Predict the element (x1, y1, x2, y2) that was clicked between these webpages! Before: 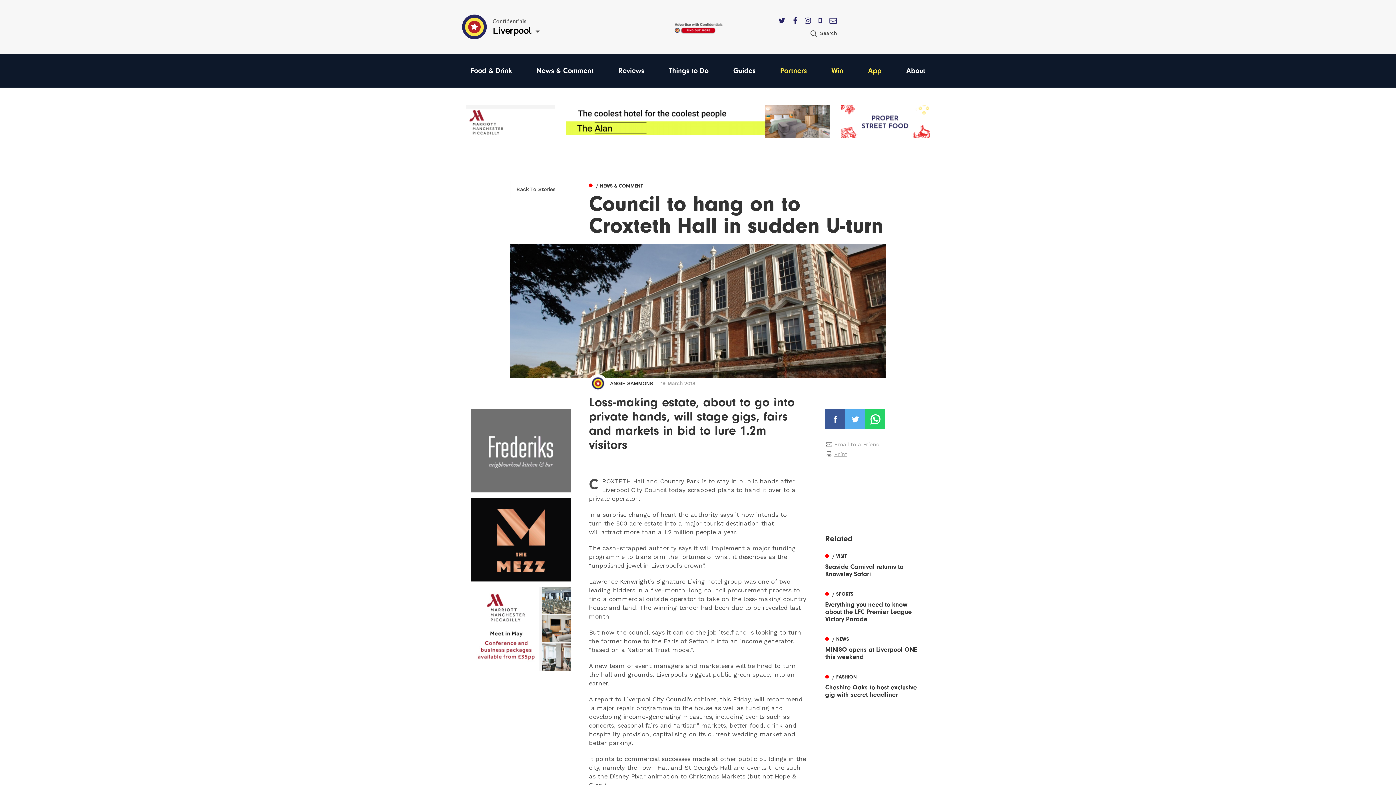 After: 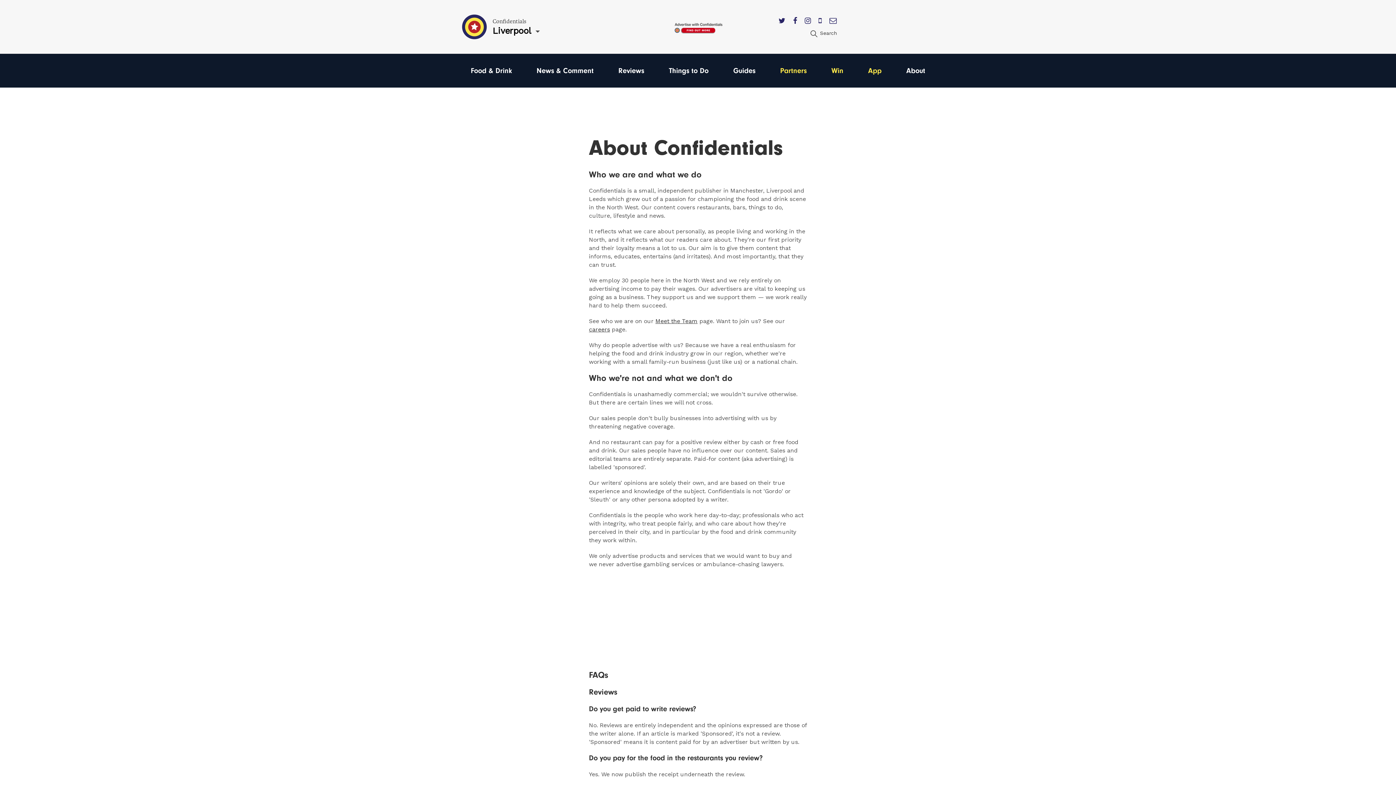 Action: bbox: (906, 66, 925, 74) label: About